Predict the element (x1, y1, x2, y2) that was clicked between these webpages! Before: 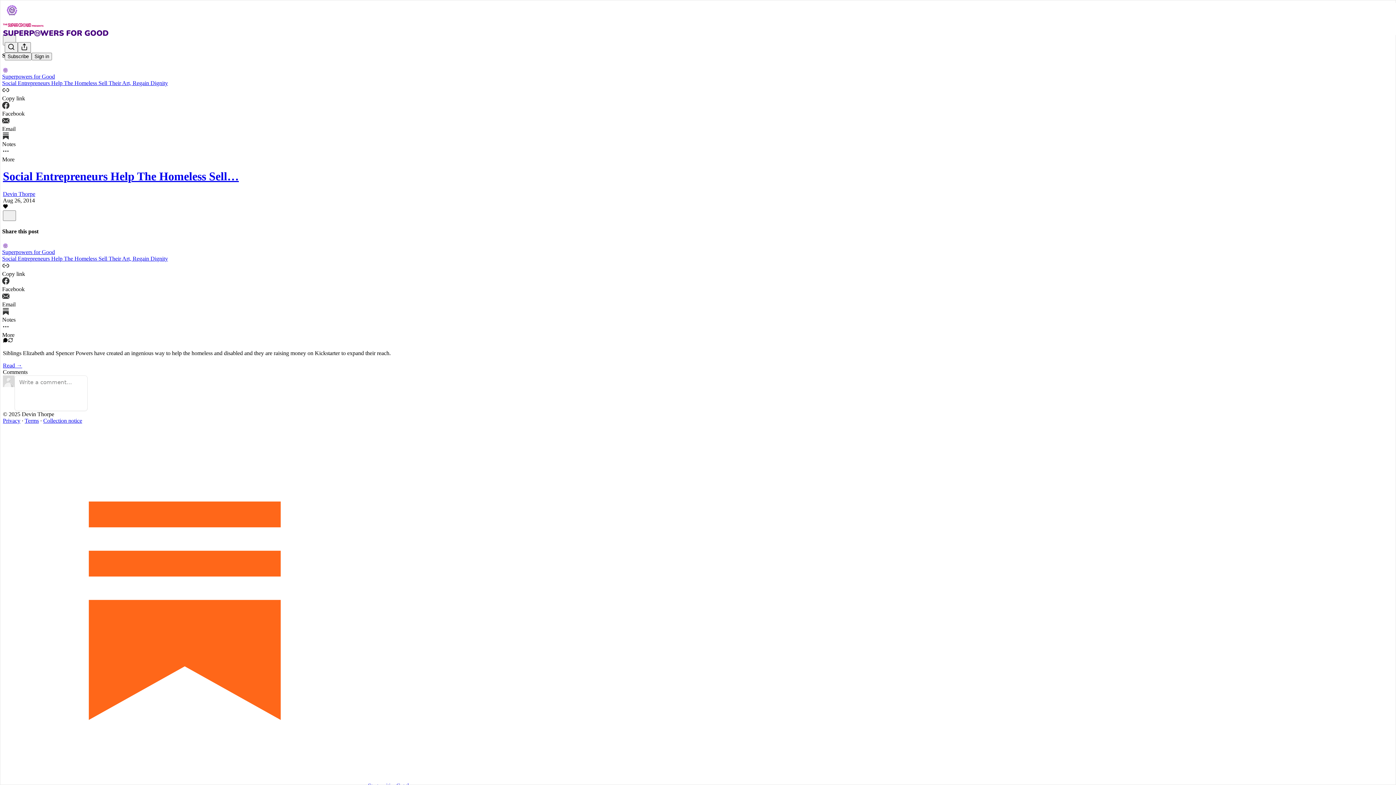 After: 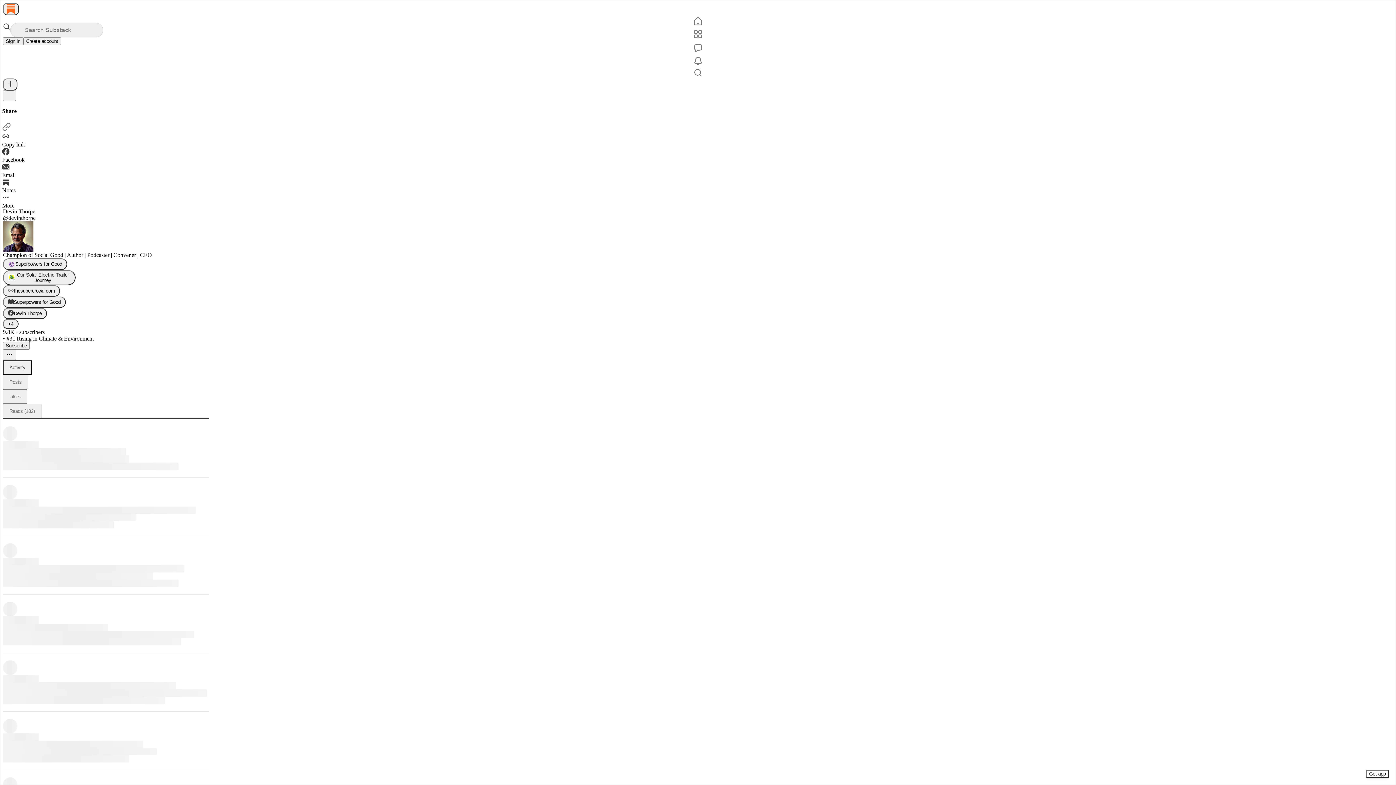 Action: bbox: (2, 191, 35, 197) label: Devin Thorpe